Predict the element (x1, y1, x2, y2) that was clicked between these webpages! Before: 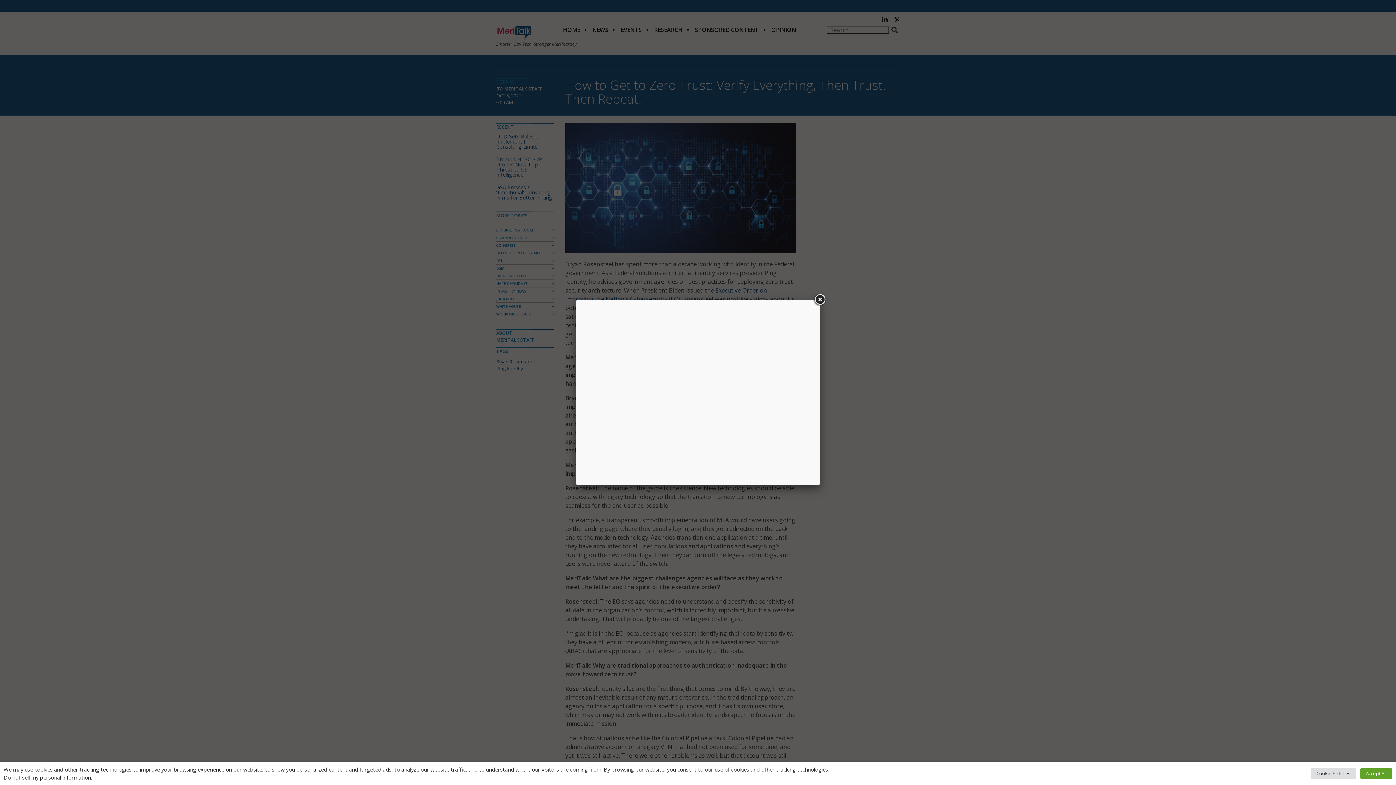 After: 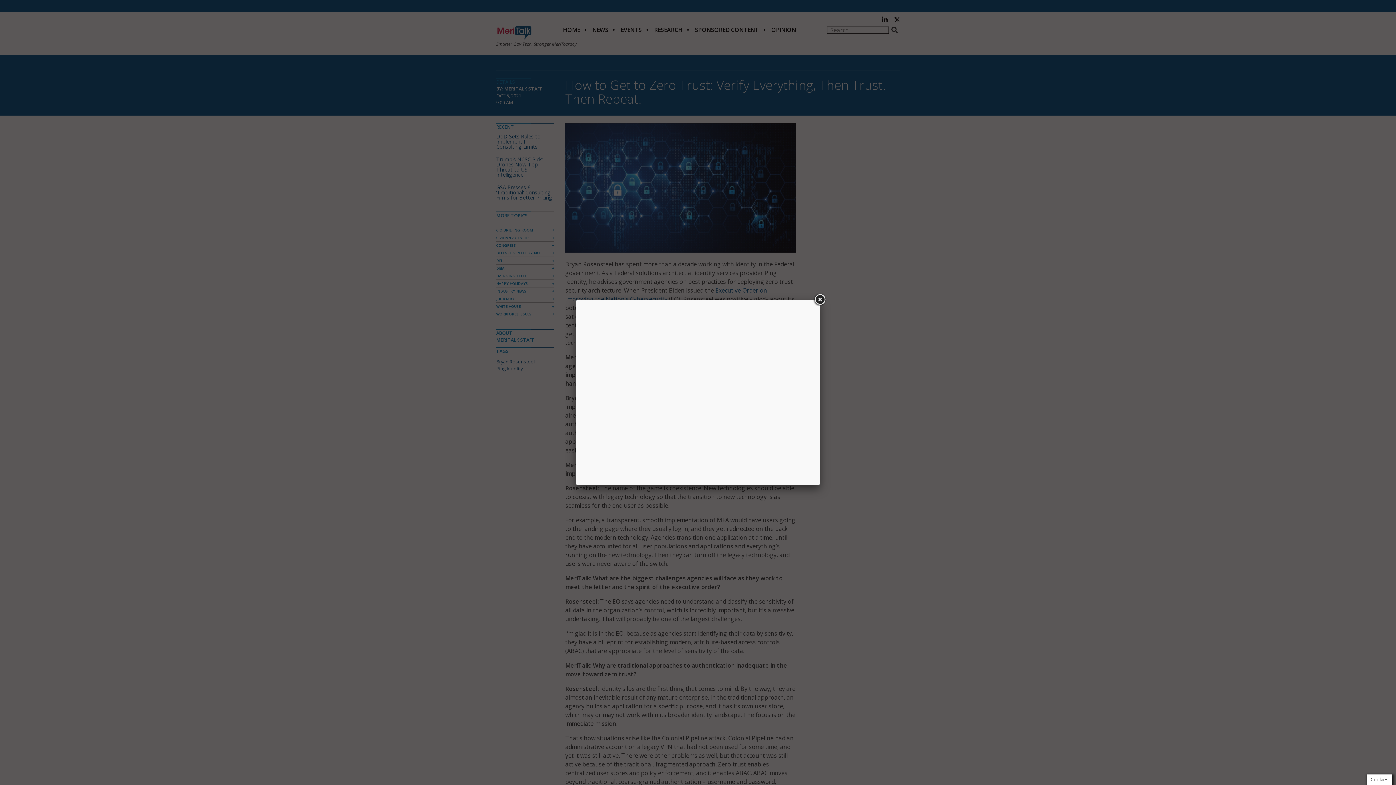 Action: bbox: (1360, 768, 1392, 779) label: Accept All